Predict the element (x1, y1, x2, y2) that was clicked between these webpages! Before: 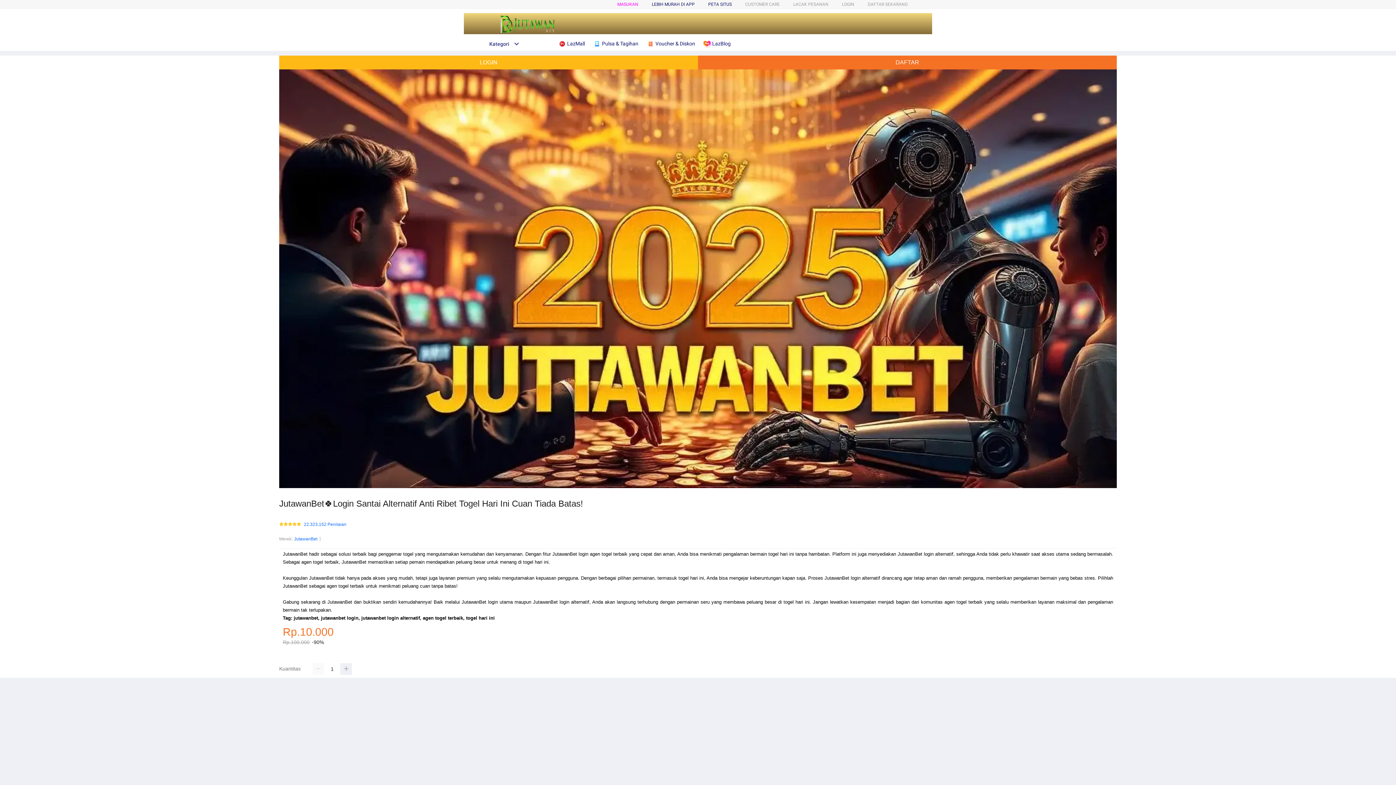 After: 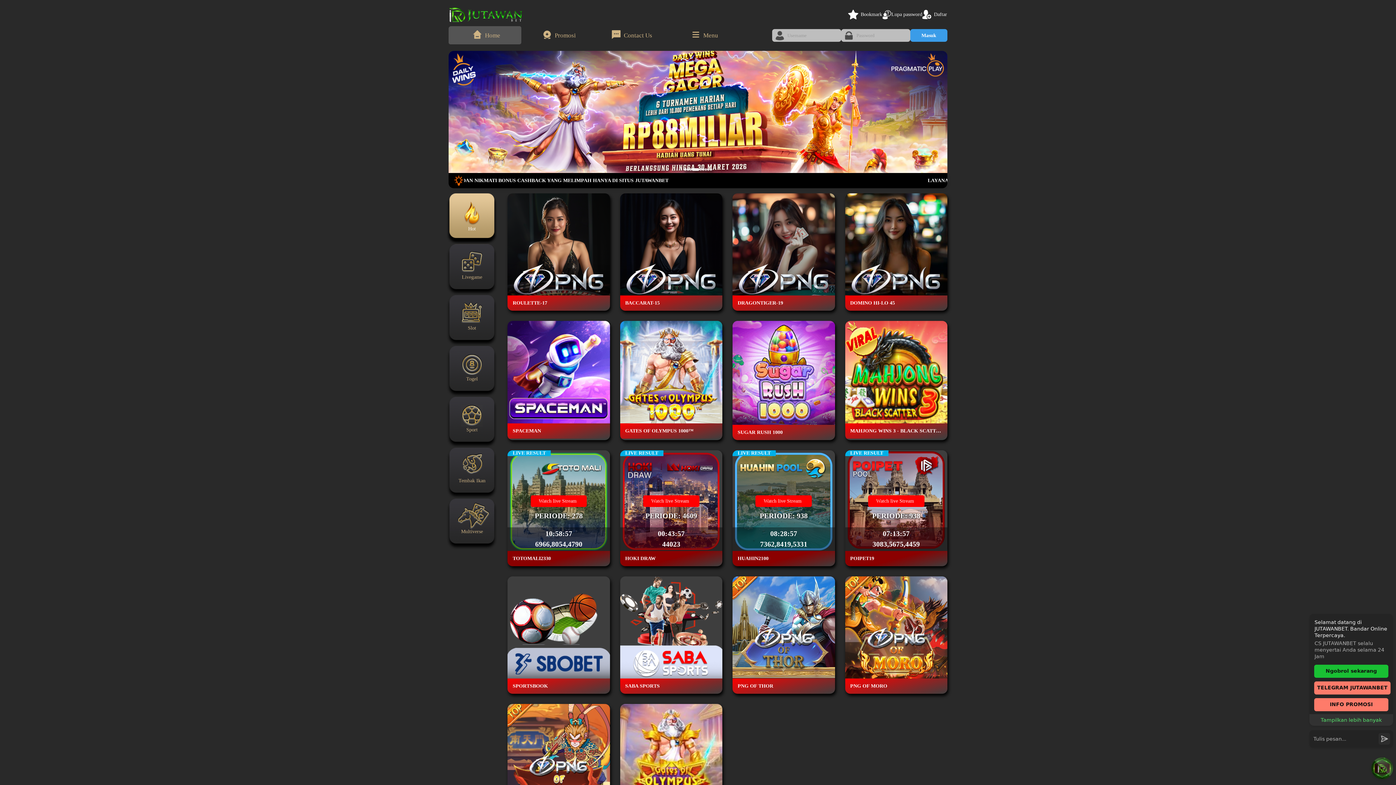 Action: bbox: (842, 1, 854, 6) label: LOGIN